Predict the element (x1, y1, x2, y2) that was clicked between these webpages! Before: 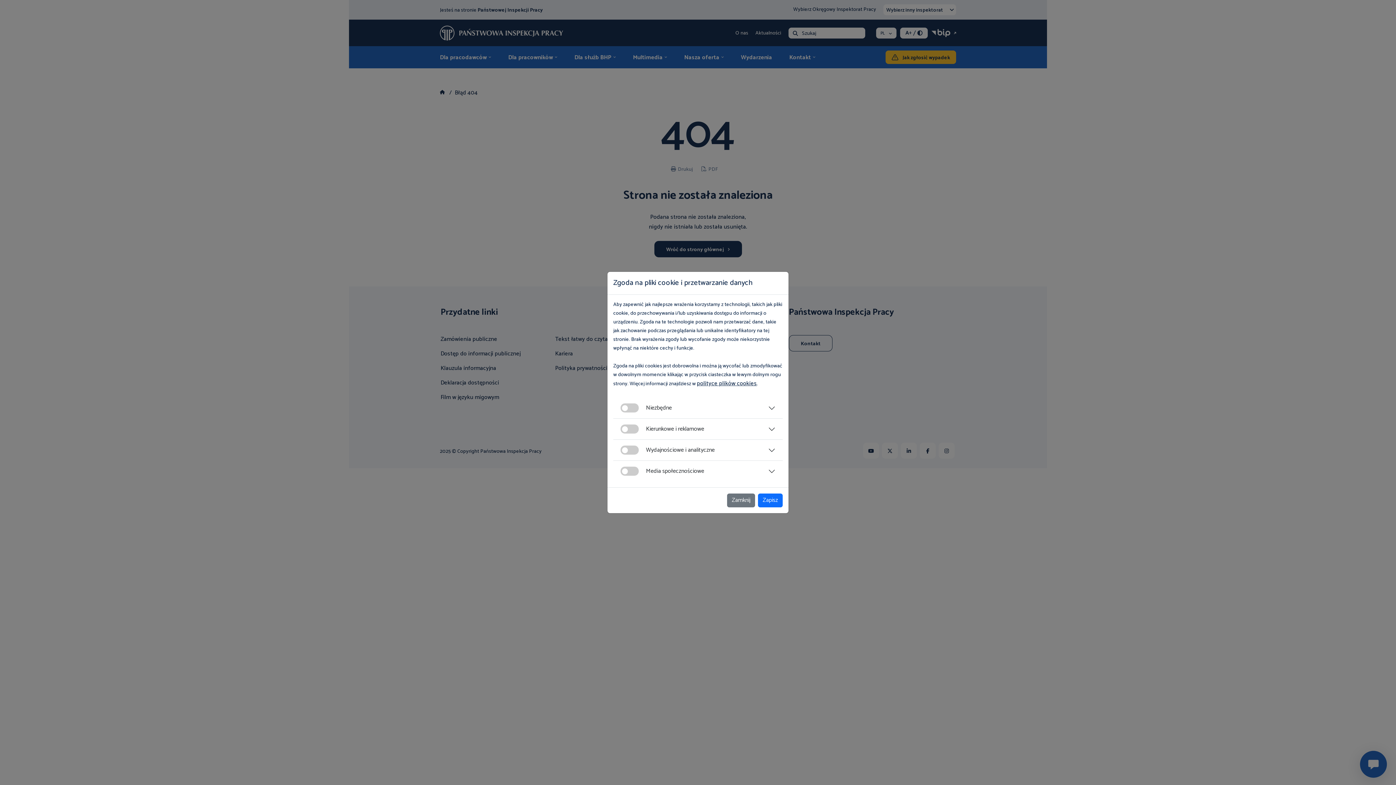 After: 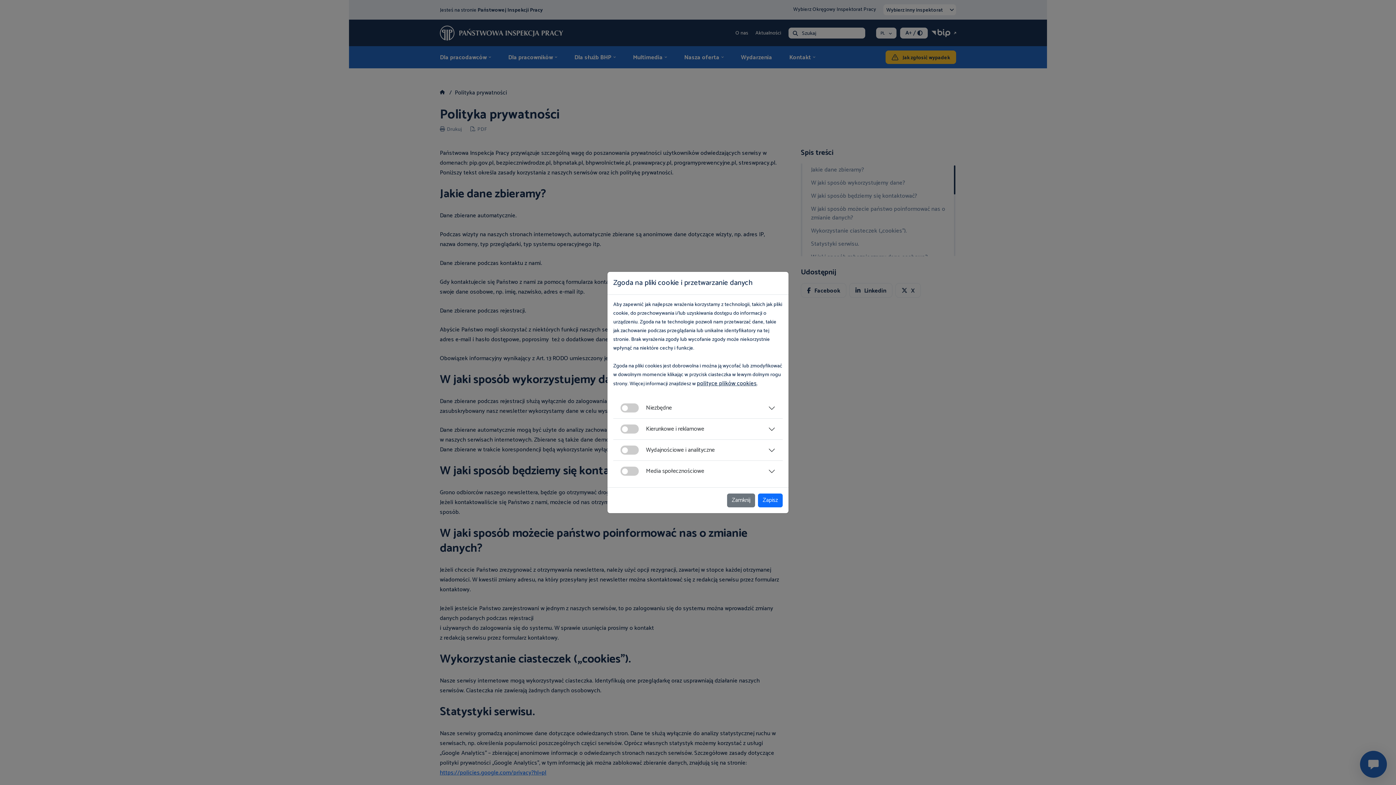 Action: bbox: (697, 378, 757, 388) label: polityce plików cookies